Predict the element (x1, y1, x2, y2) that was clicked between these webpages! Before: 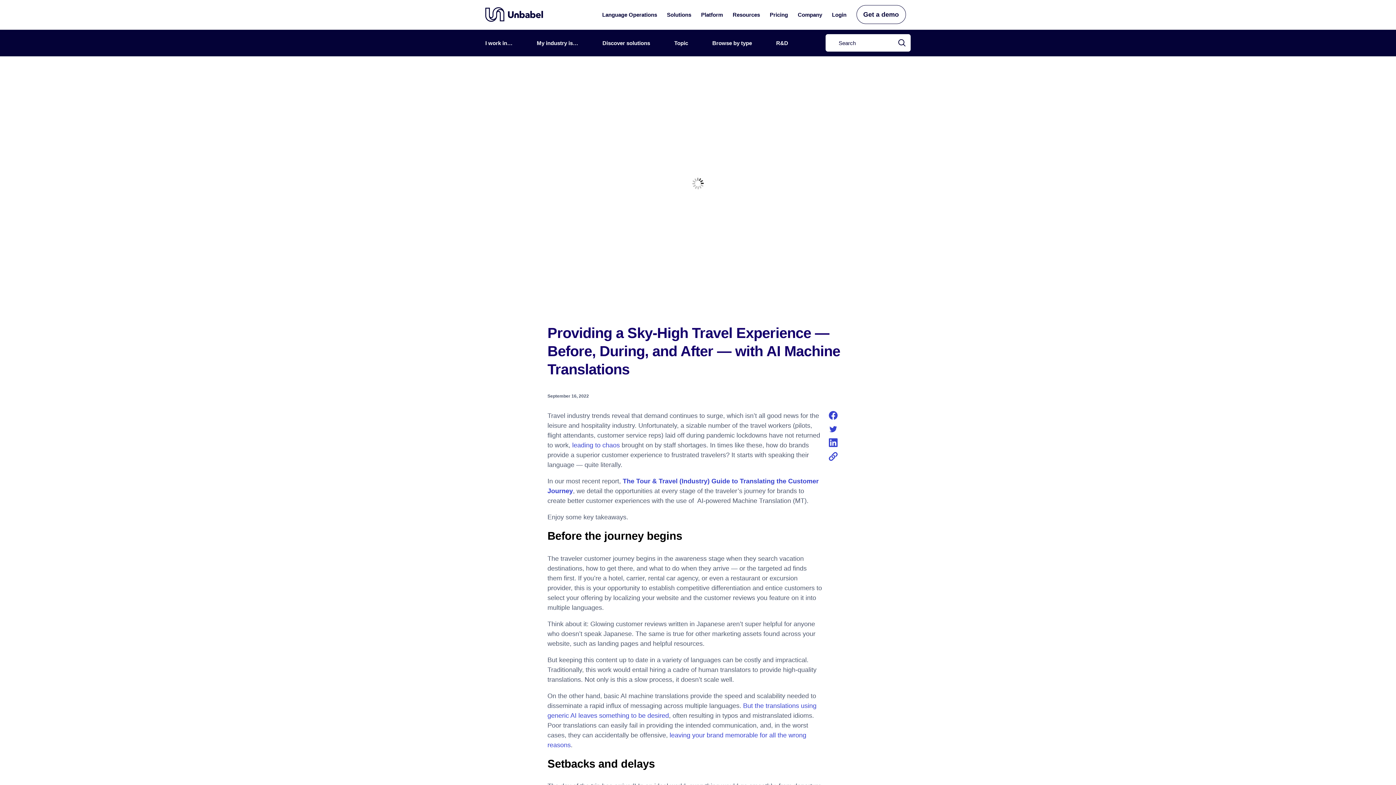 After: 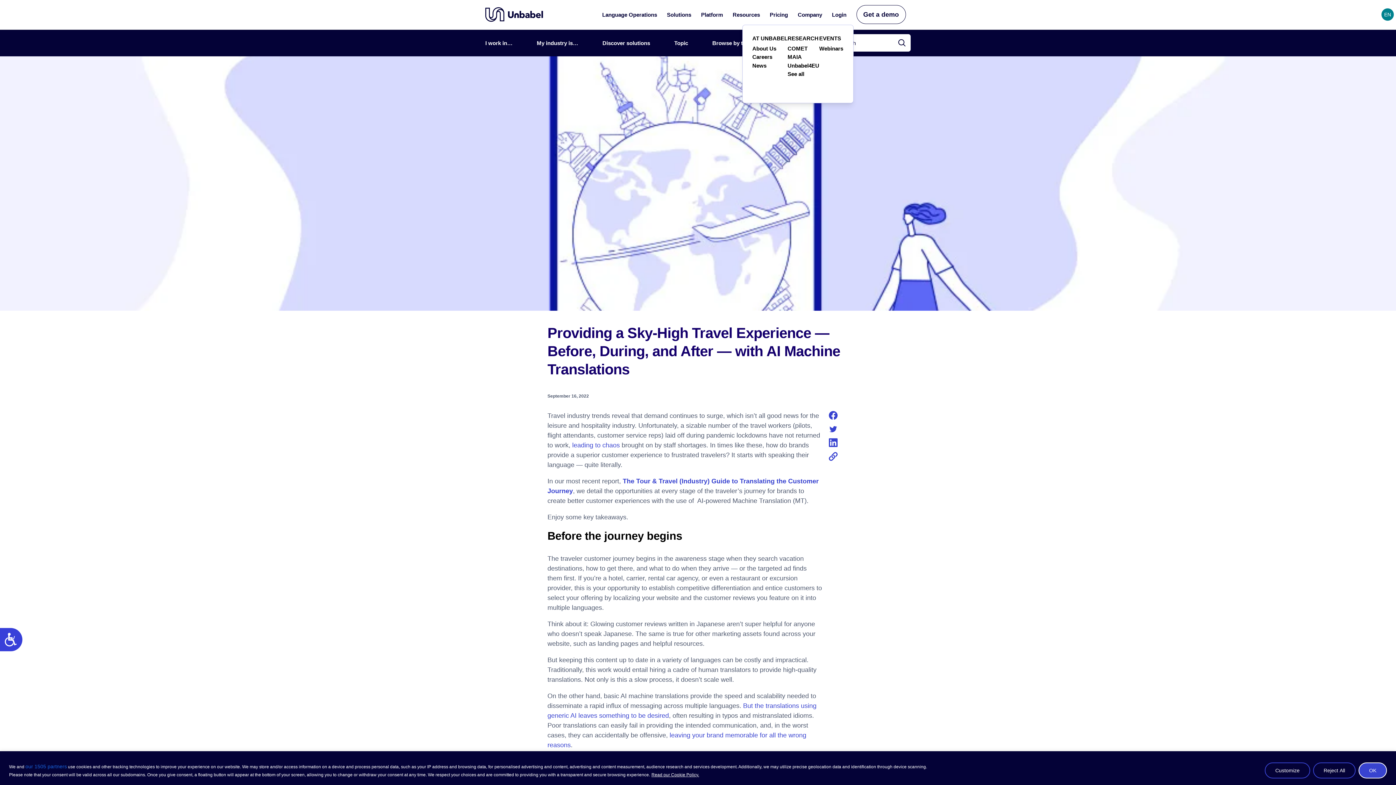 Action: label: Company bbox: (798, 11, 822, 17)